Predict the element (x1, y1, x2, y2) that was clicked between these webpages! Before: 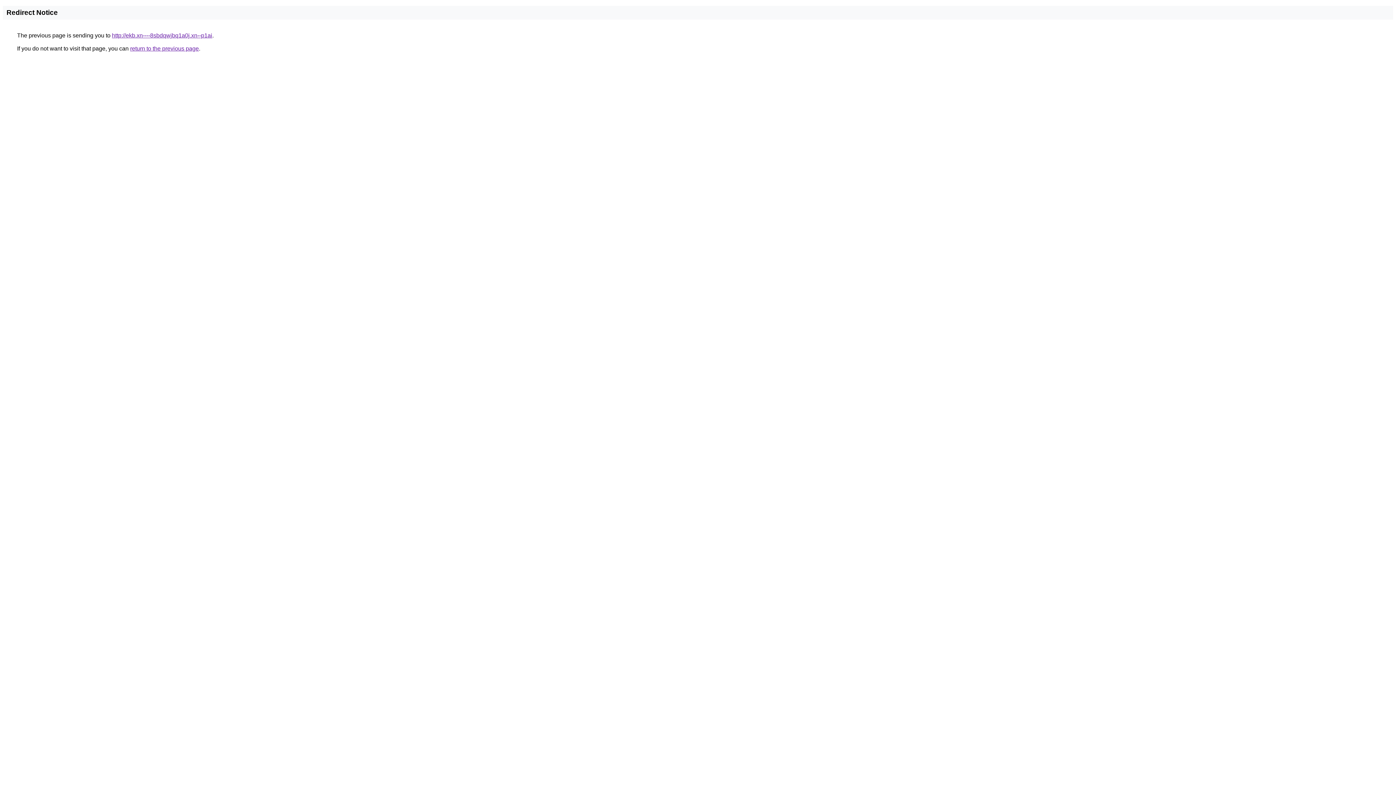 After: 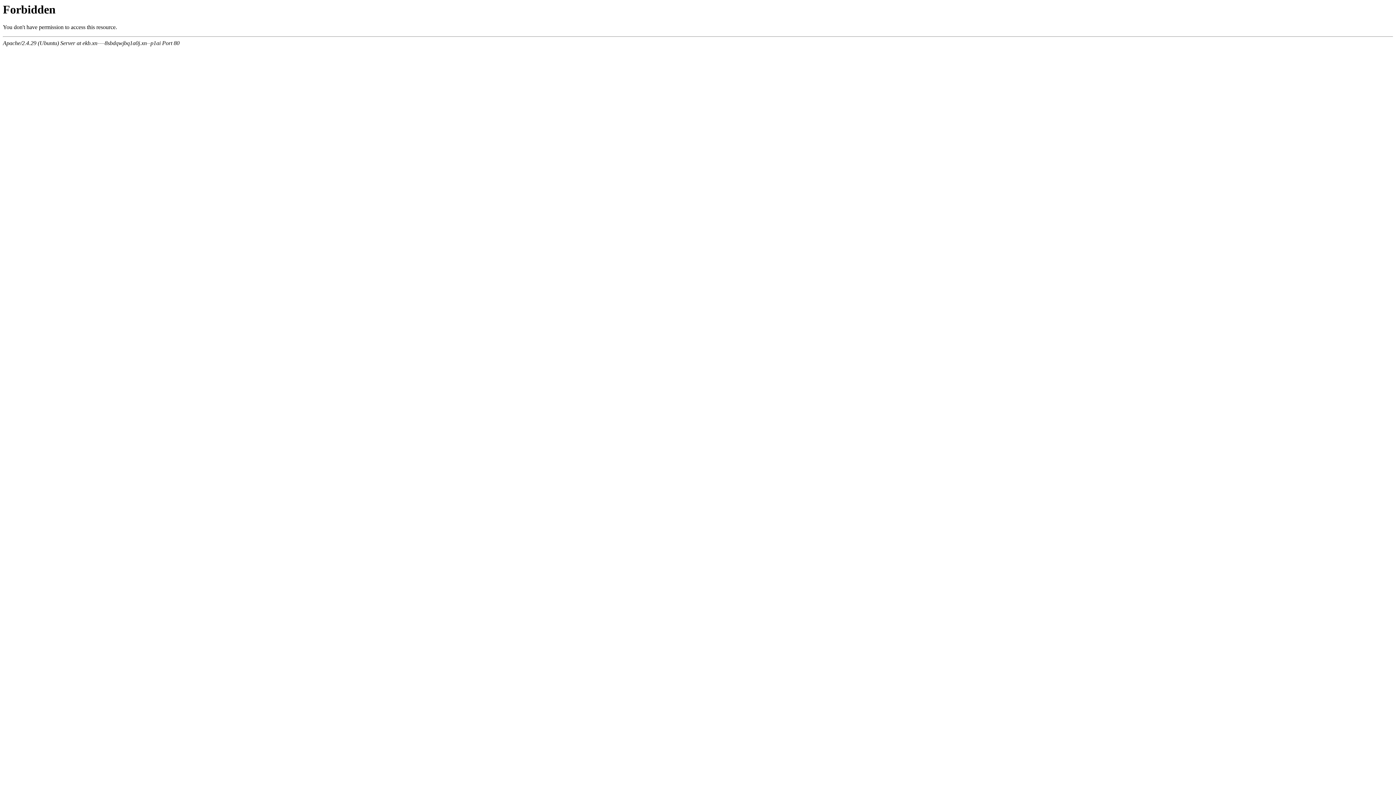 Action: bbox: (112, 32, 212, 38) label: http://ekb.xn----8sbdqwjbq1a0j.xn--p1ai